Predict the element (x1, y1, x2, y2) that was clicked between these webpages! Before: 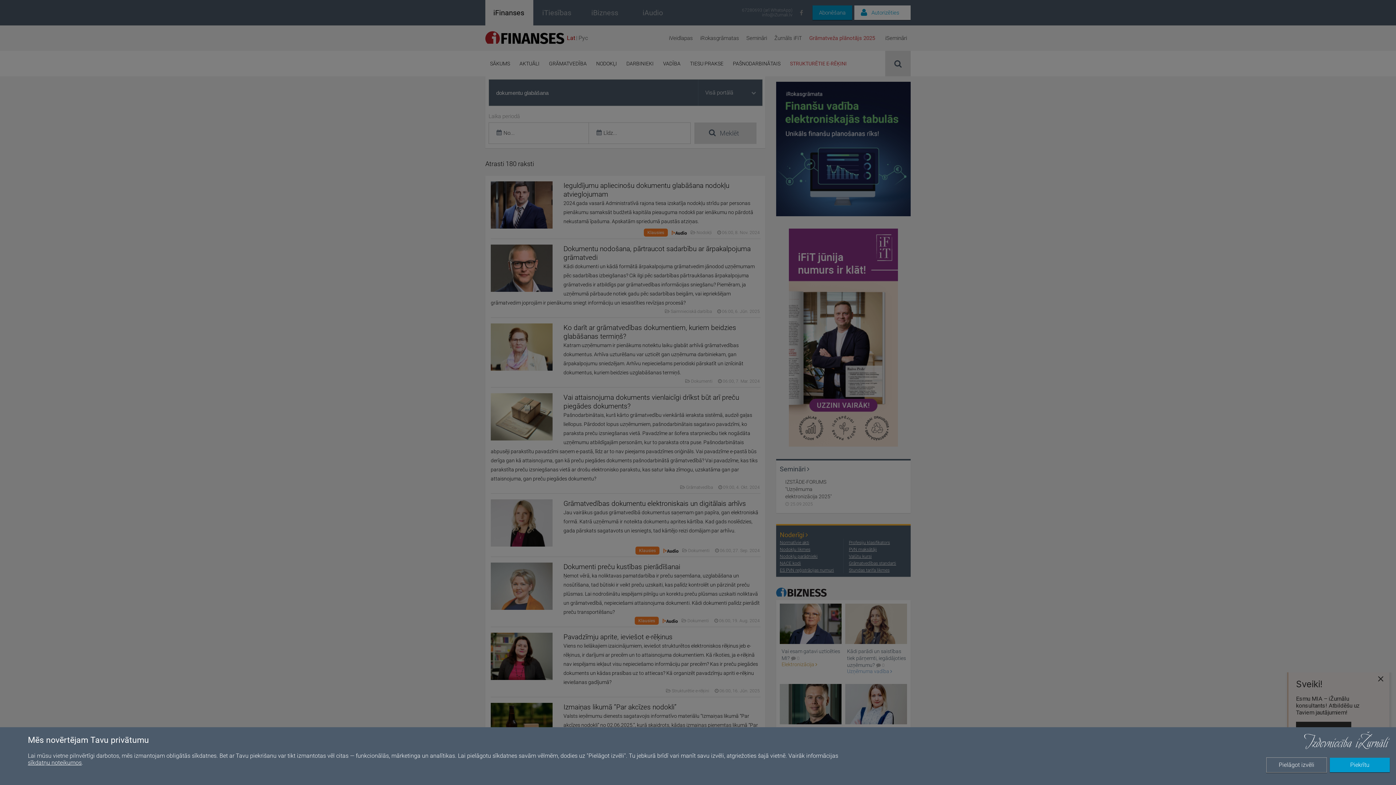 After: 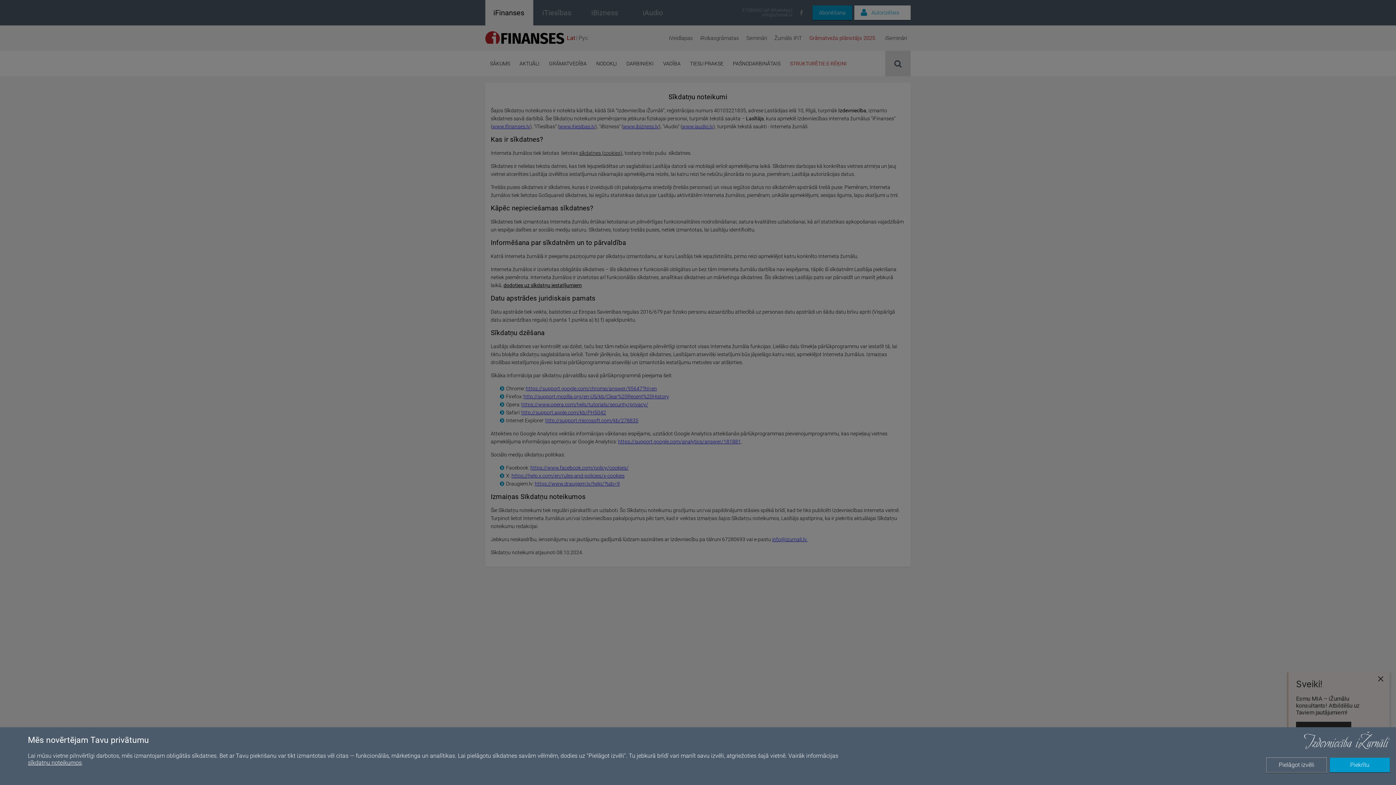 Action: bbox: (27, 759, 81, 766) label: sīkdatņu noteikumos